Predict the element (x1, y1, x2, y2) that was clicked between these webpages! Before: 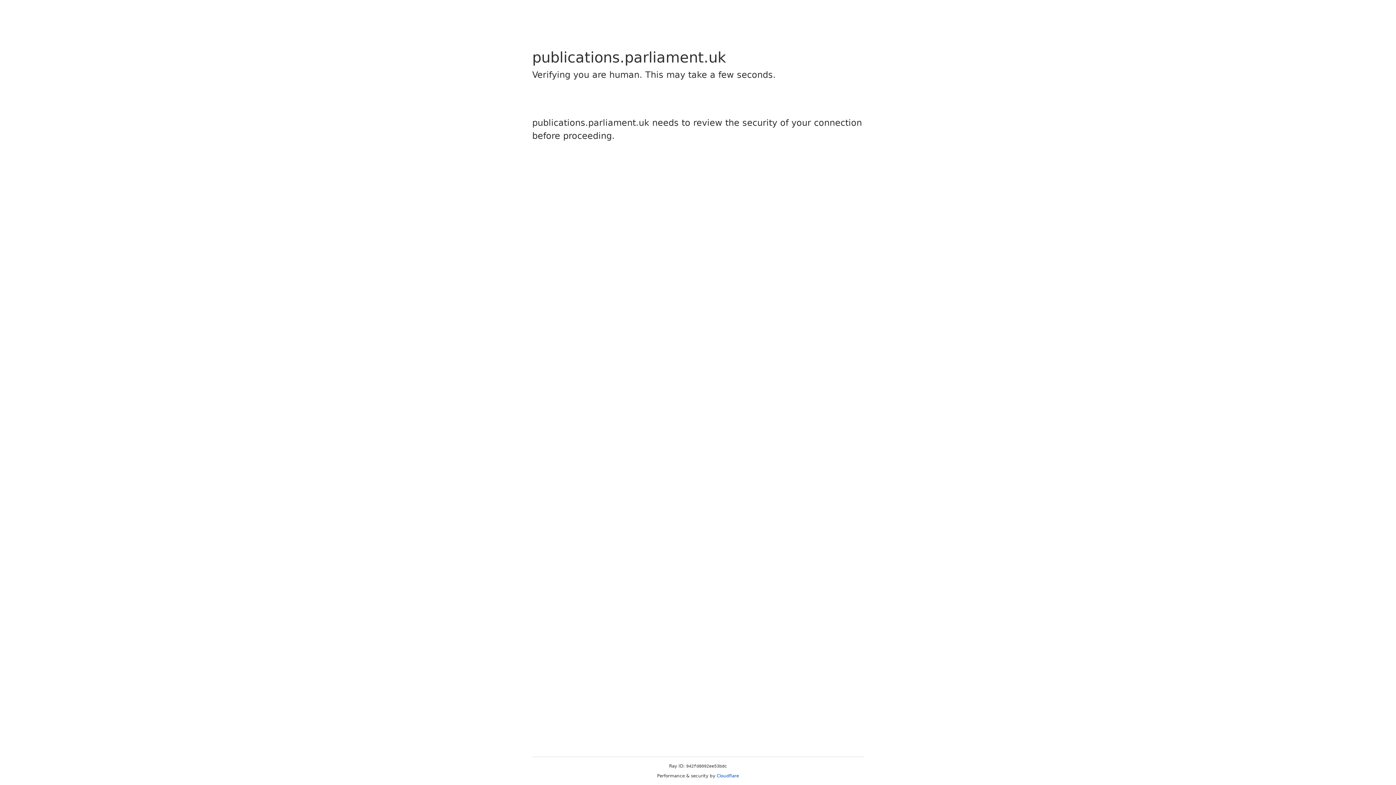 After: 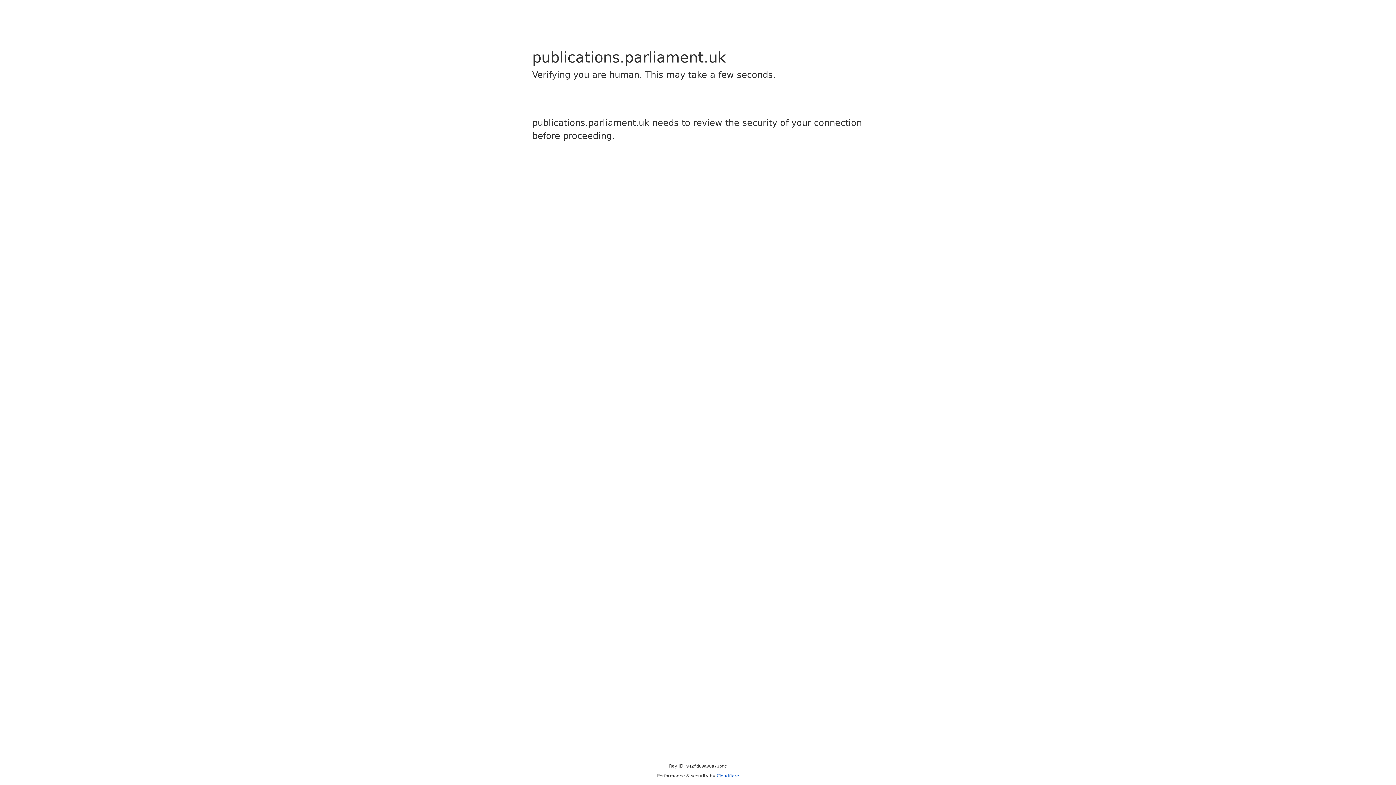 Action: label: Cloudflare bbox: (716, 773, 739, 778)